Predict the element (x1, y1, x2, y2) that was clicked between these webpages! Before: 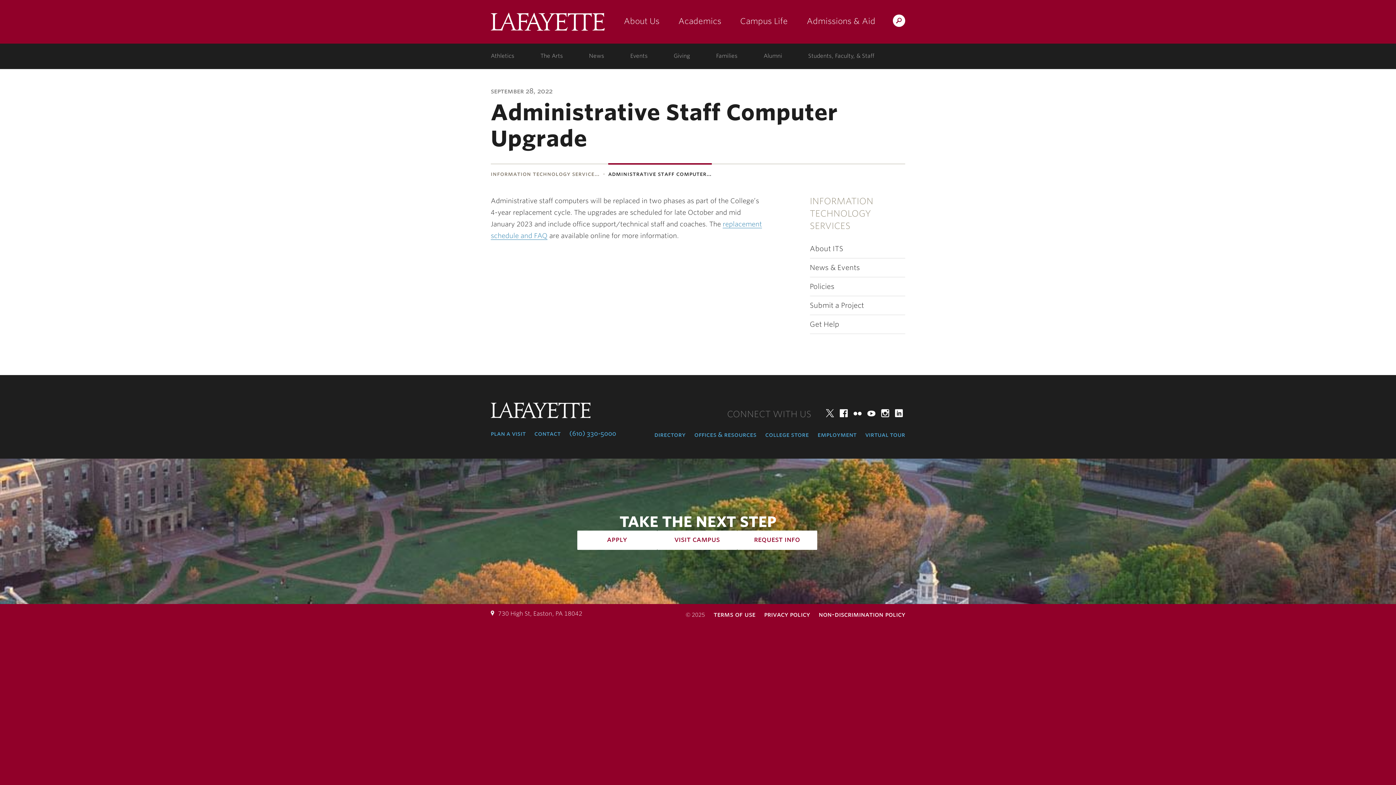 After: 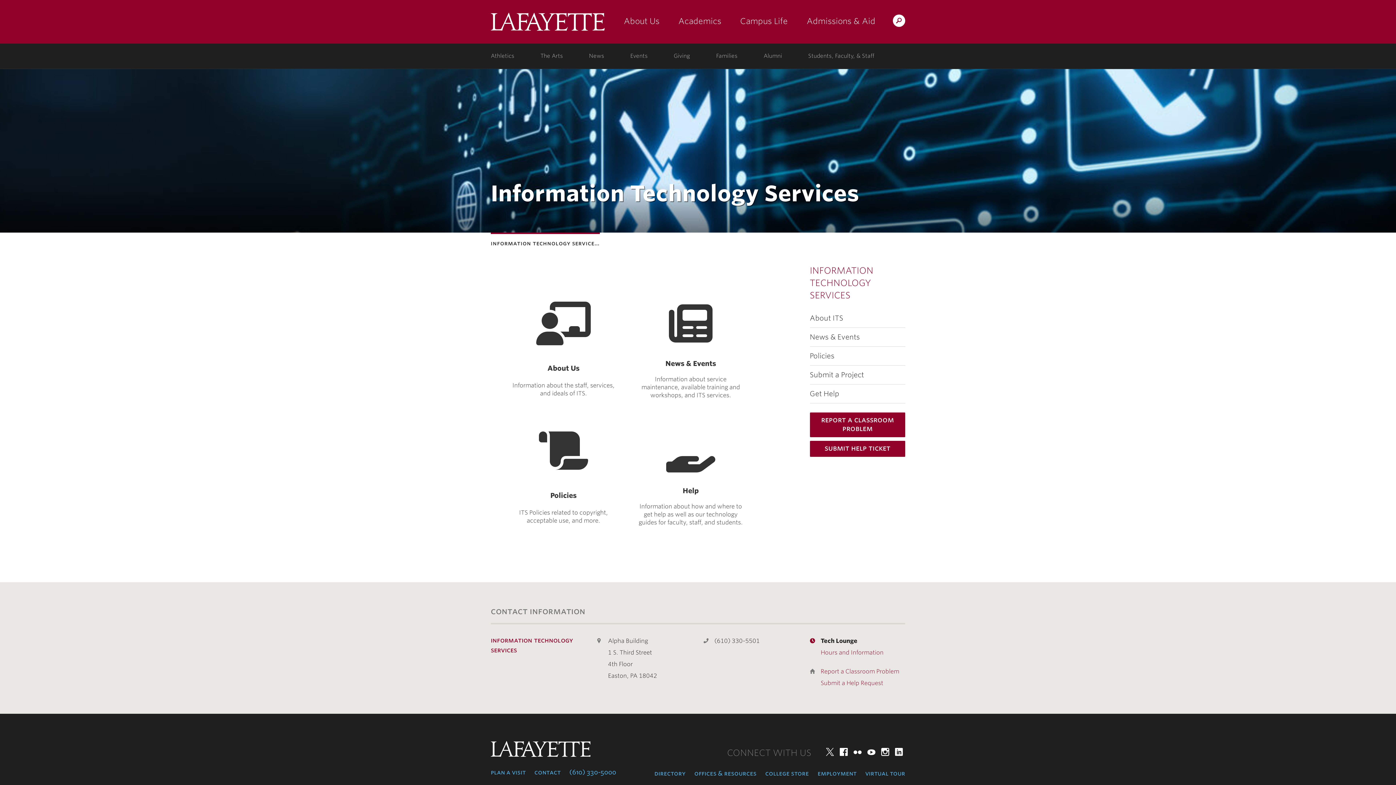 Action: label: INFORMATION TECHNOLOGY SERVICES bbox: (810, 195, 905, 232)